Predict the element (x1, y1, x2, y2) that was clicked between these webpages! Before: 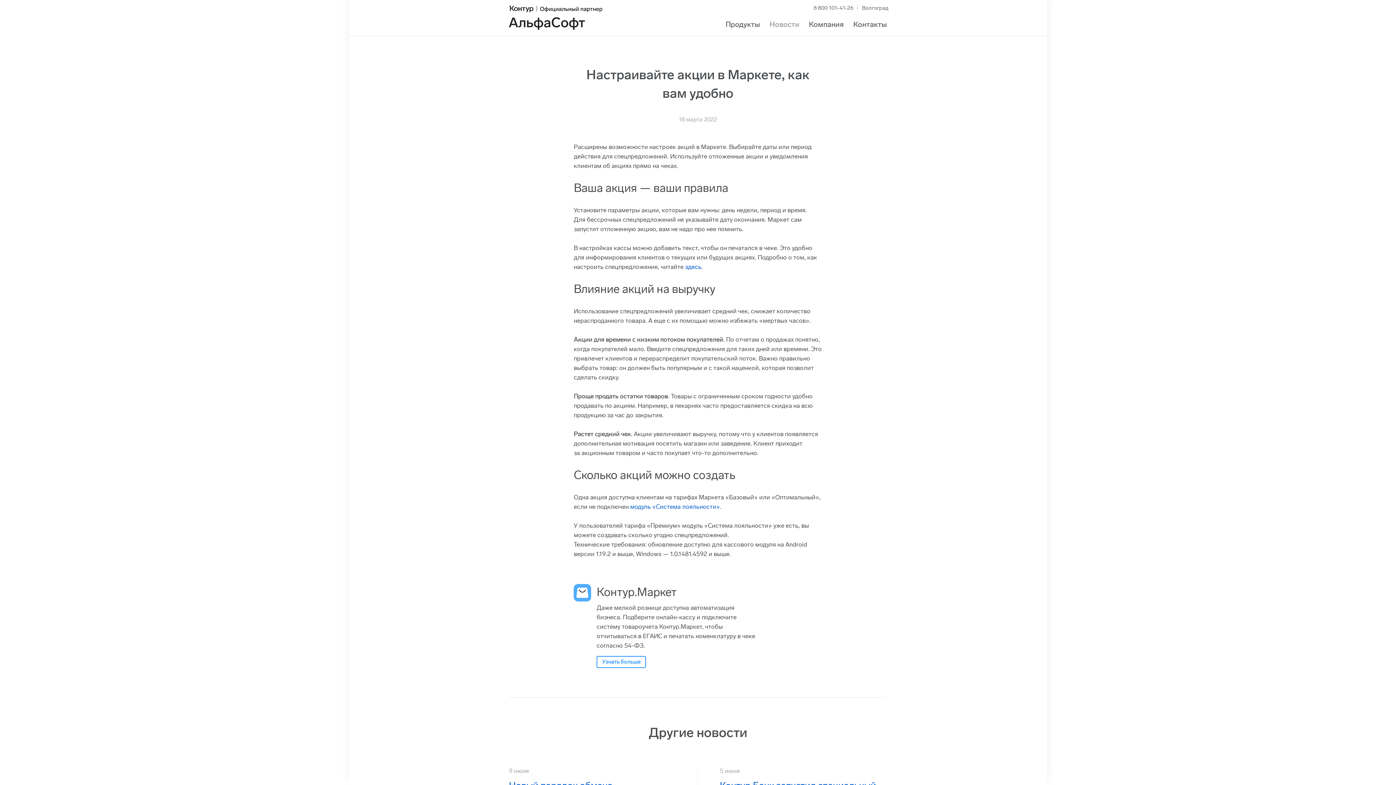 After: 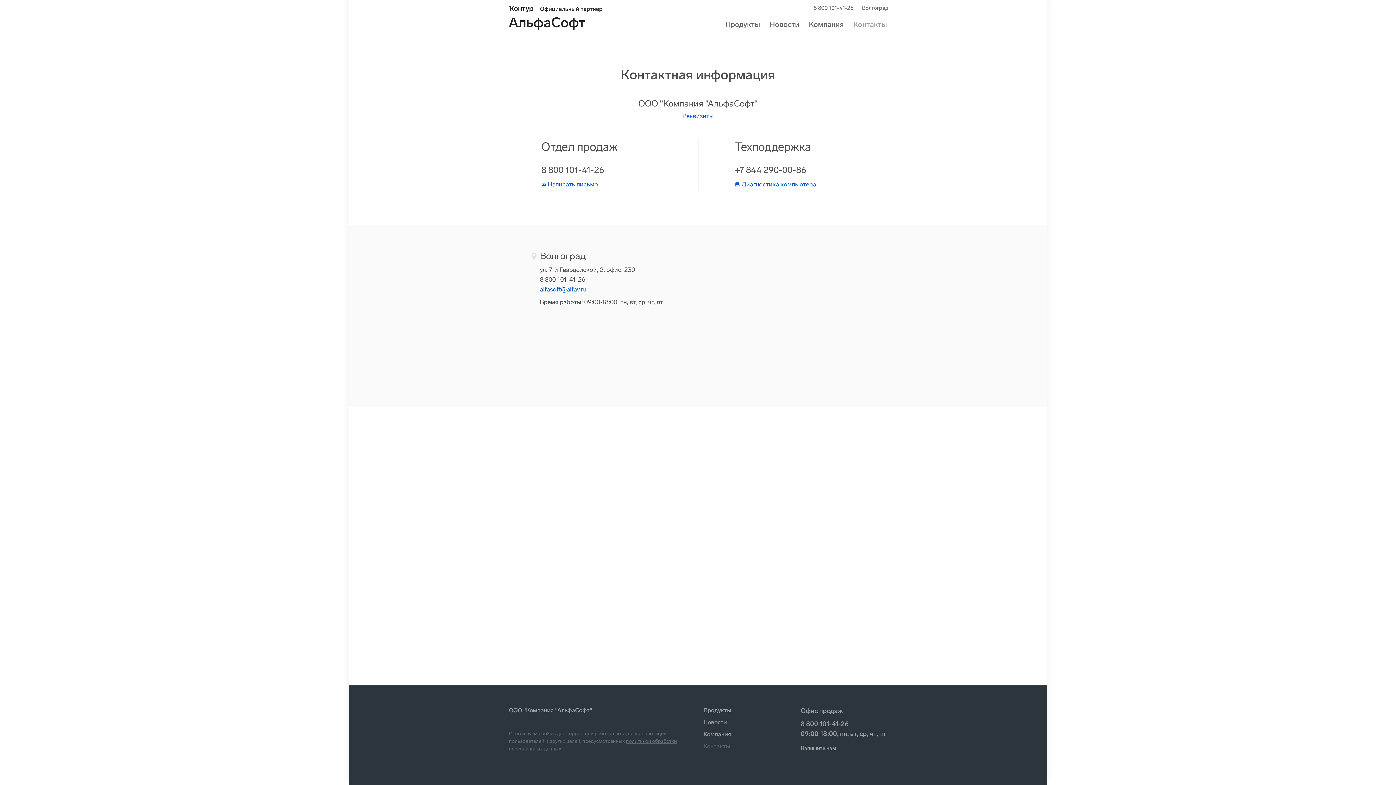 Action: bbox: (853, 20, 887, 28) label: Контакты